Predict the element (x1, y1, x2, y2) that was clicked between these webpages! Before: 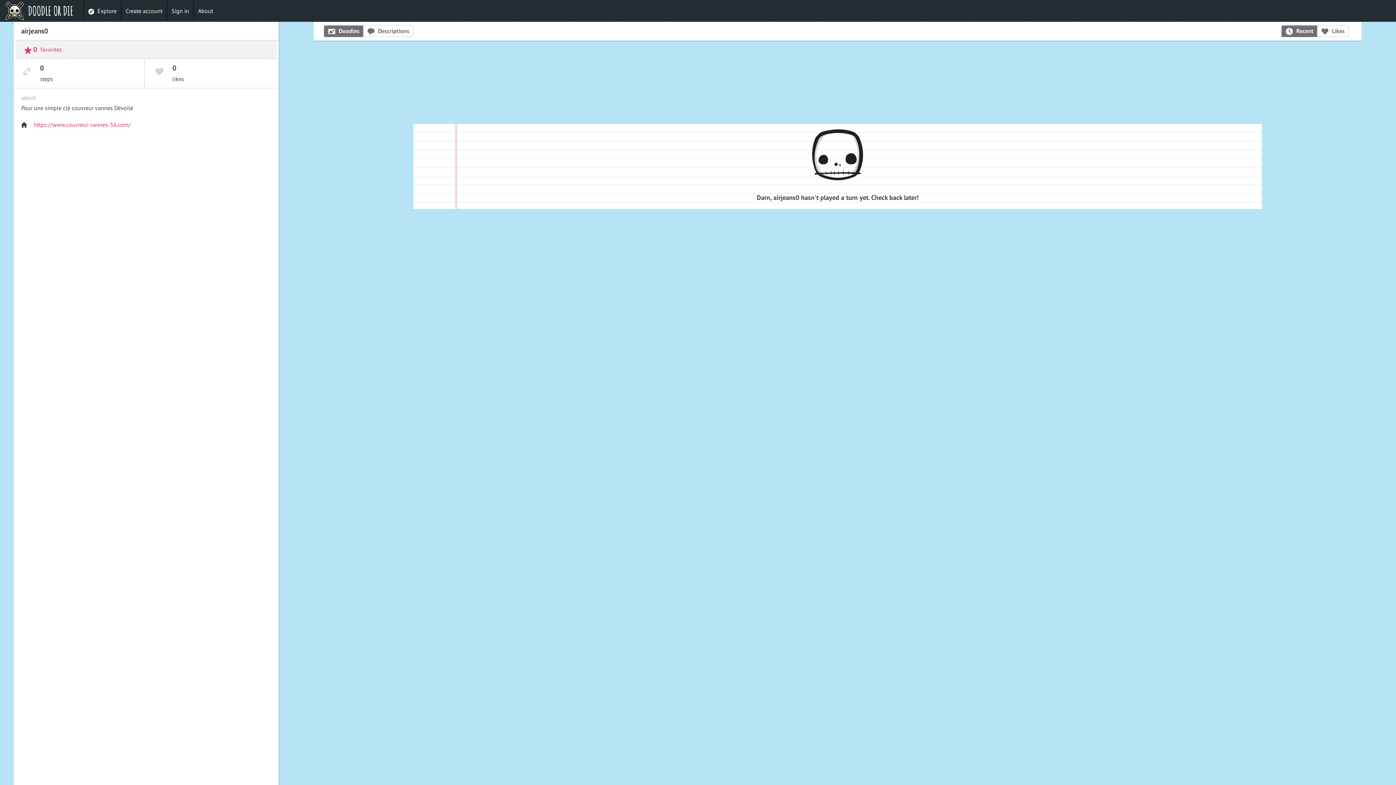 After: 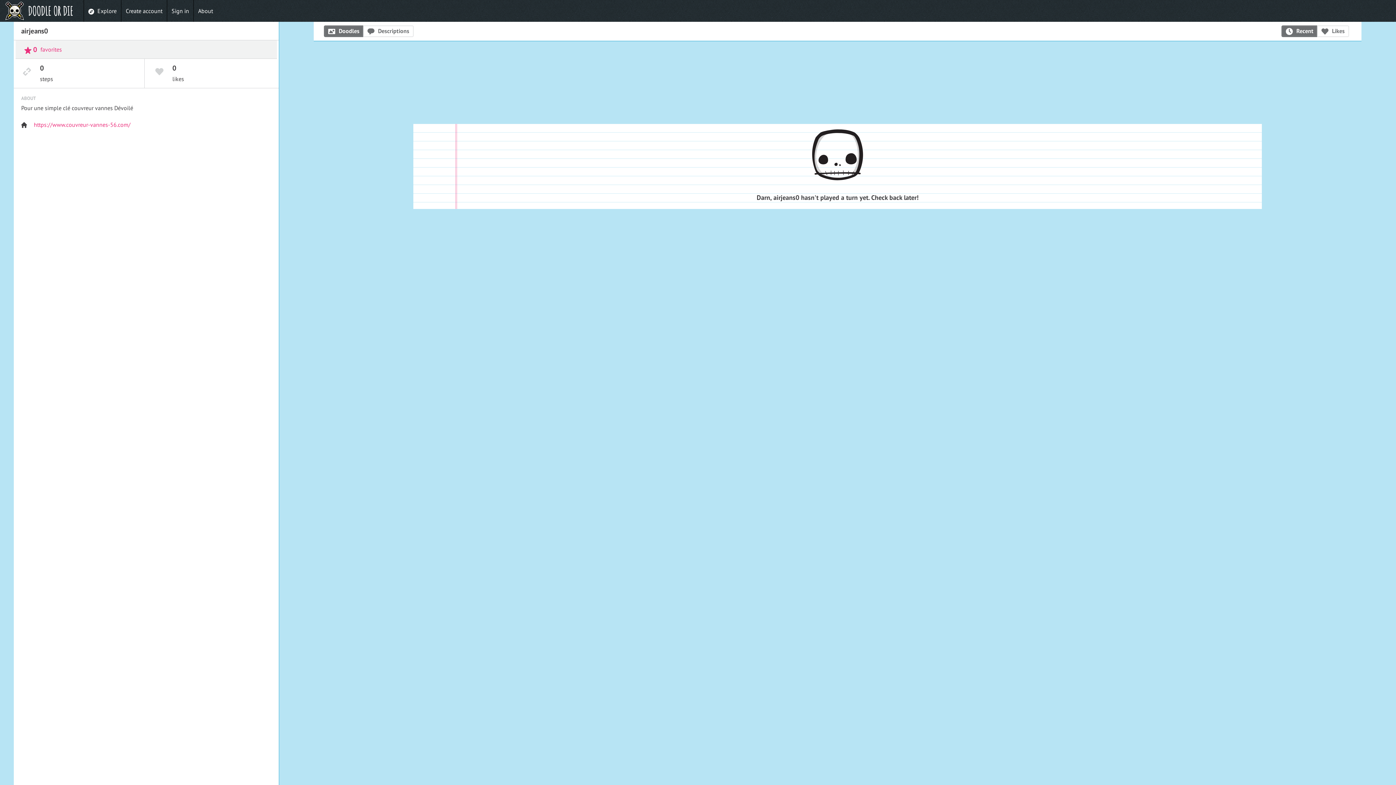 Action: label: Recent bbox: (1281, 25, 1317, 37)